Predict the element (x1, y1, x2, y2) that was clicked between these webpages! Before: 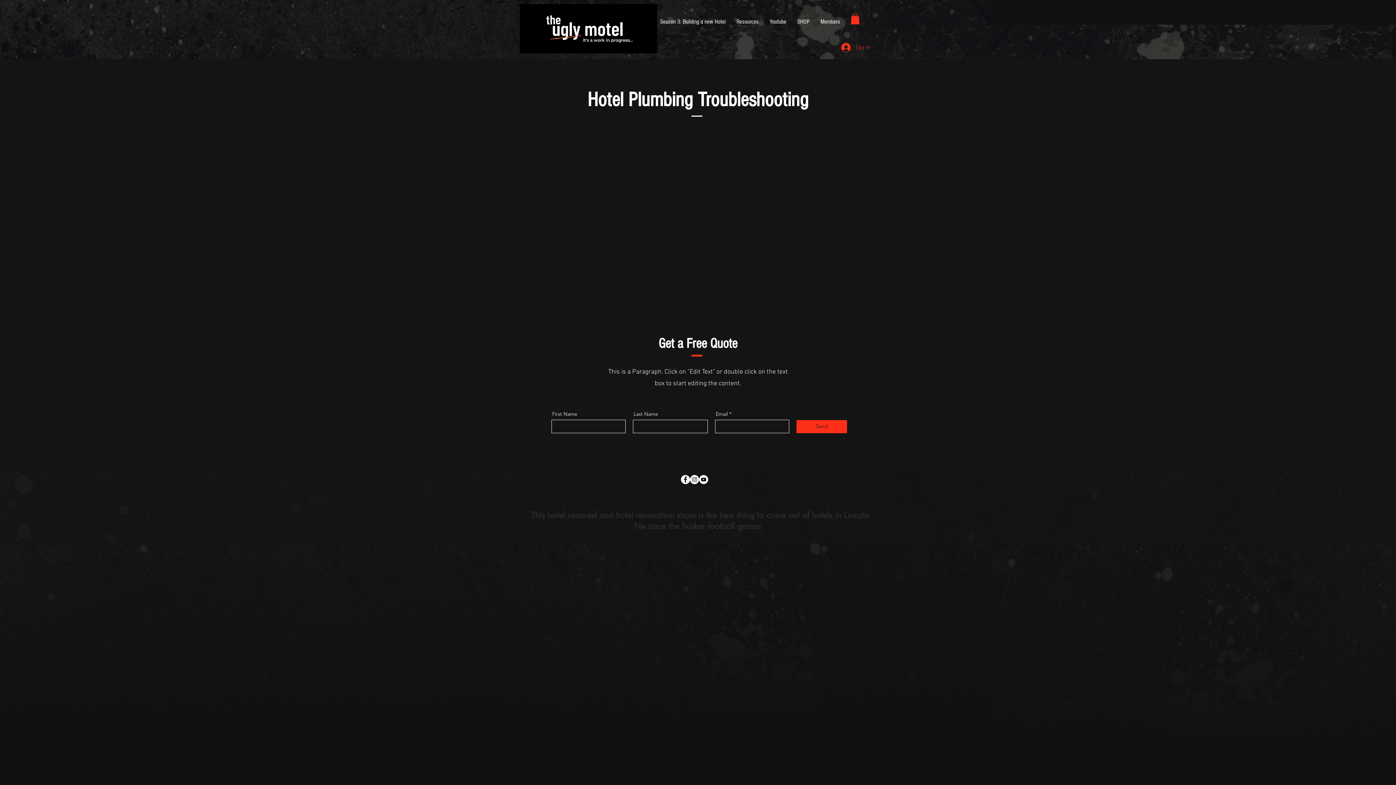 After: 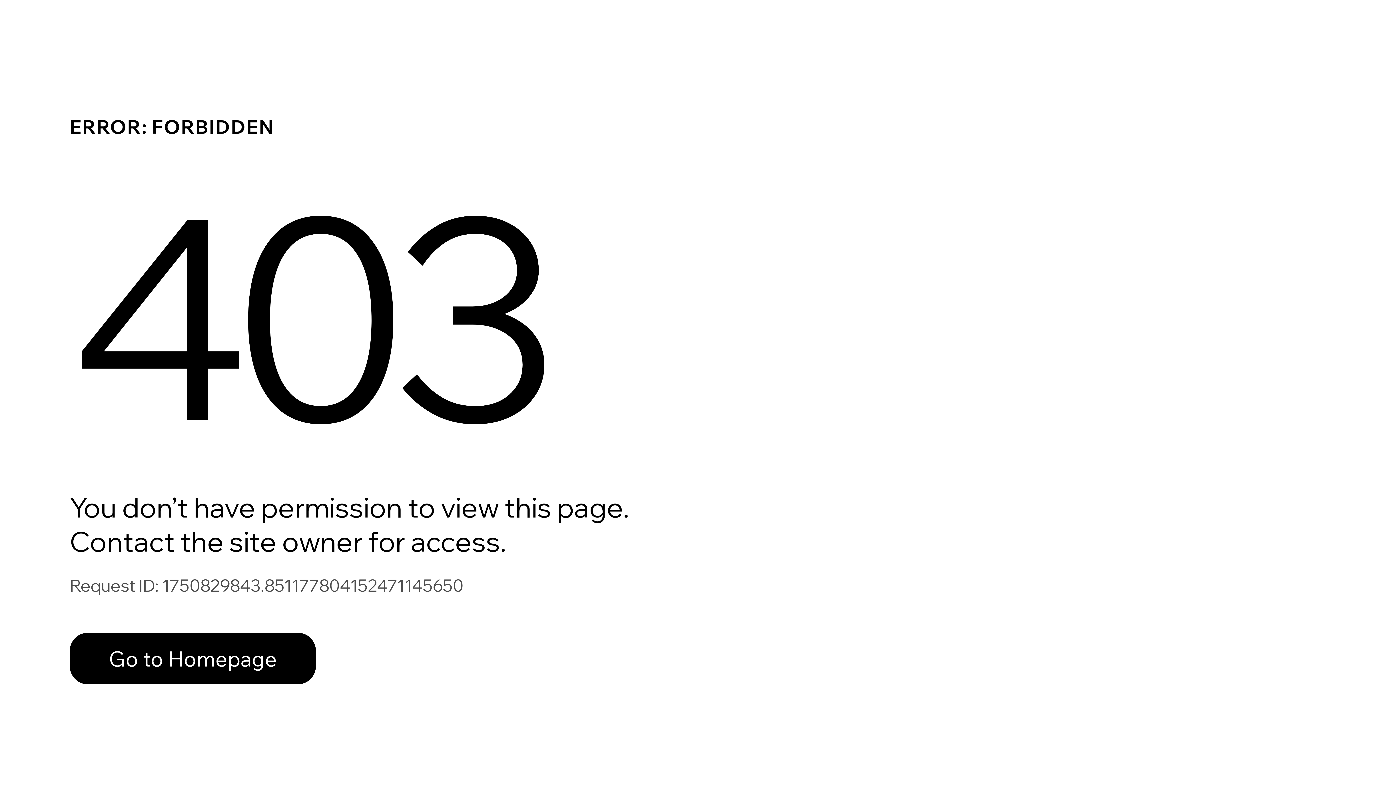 Action: label: Resources bbox: (731, 14, 764, 29)